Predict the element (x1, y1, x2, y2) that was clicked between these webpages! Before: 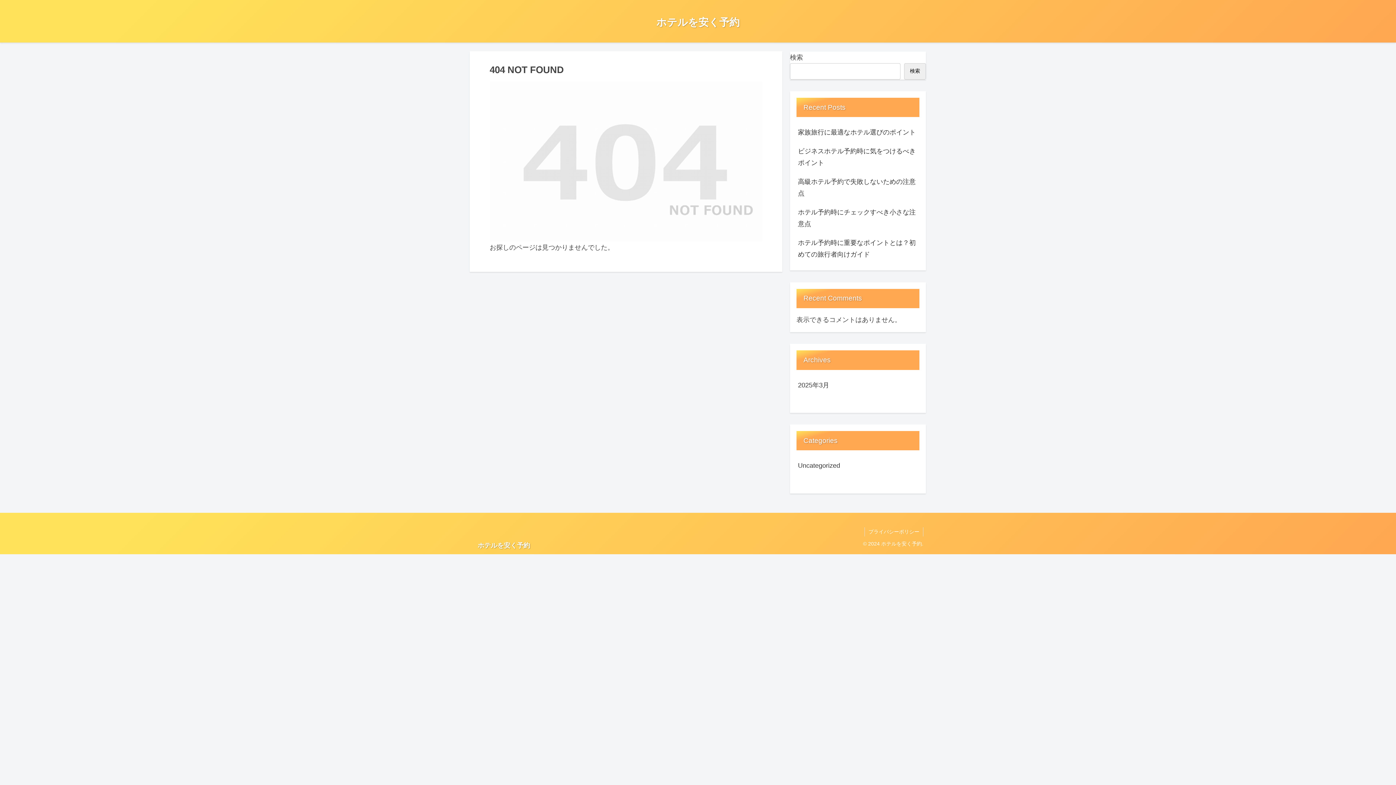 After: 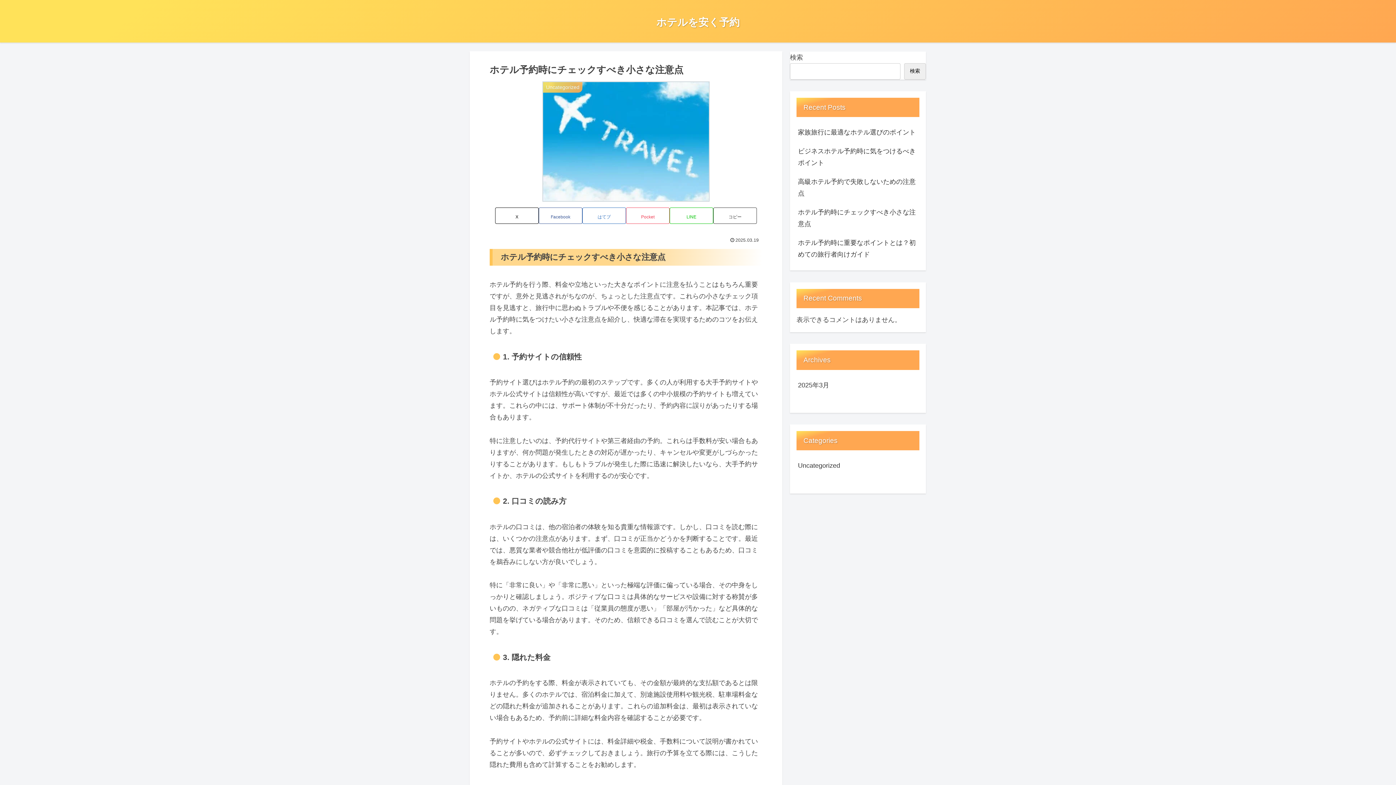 Action: bbox: (796, 203, 919, 233) label: ホテル予約時にチェックすべき小さな注意点